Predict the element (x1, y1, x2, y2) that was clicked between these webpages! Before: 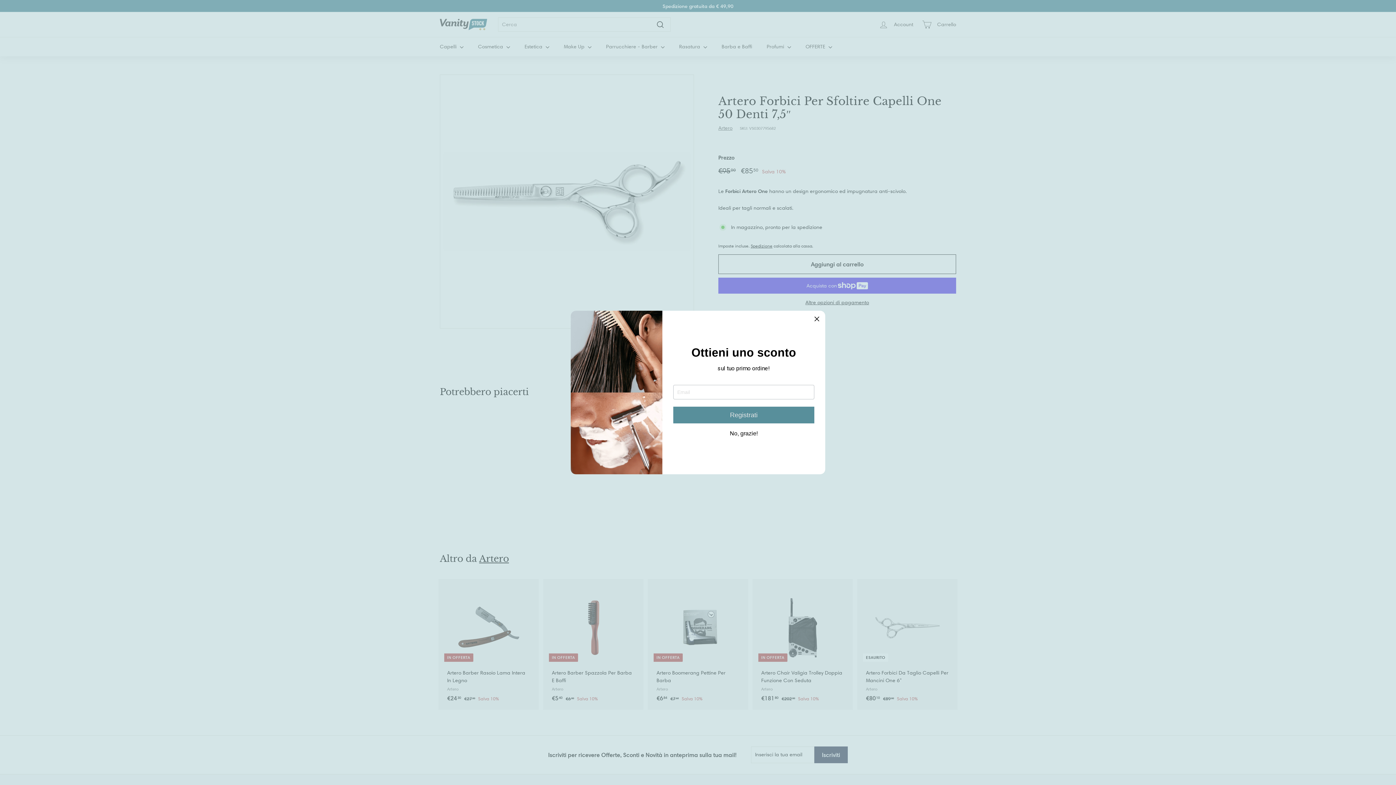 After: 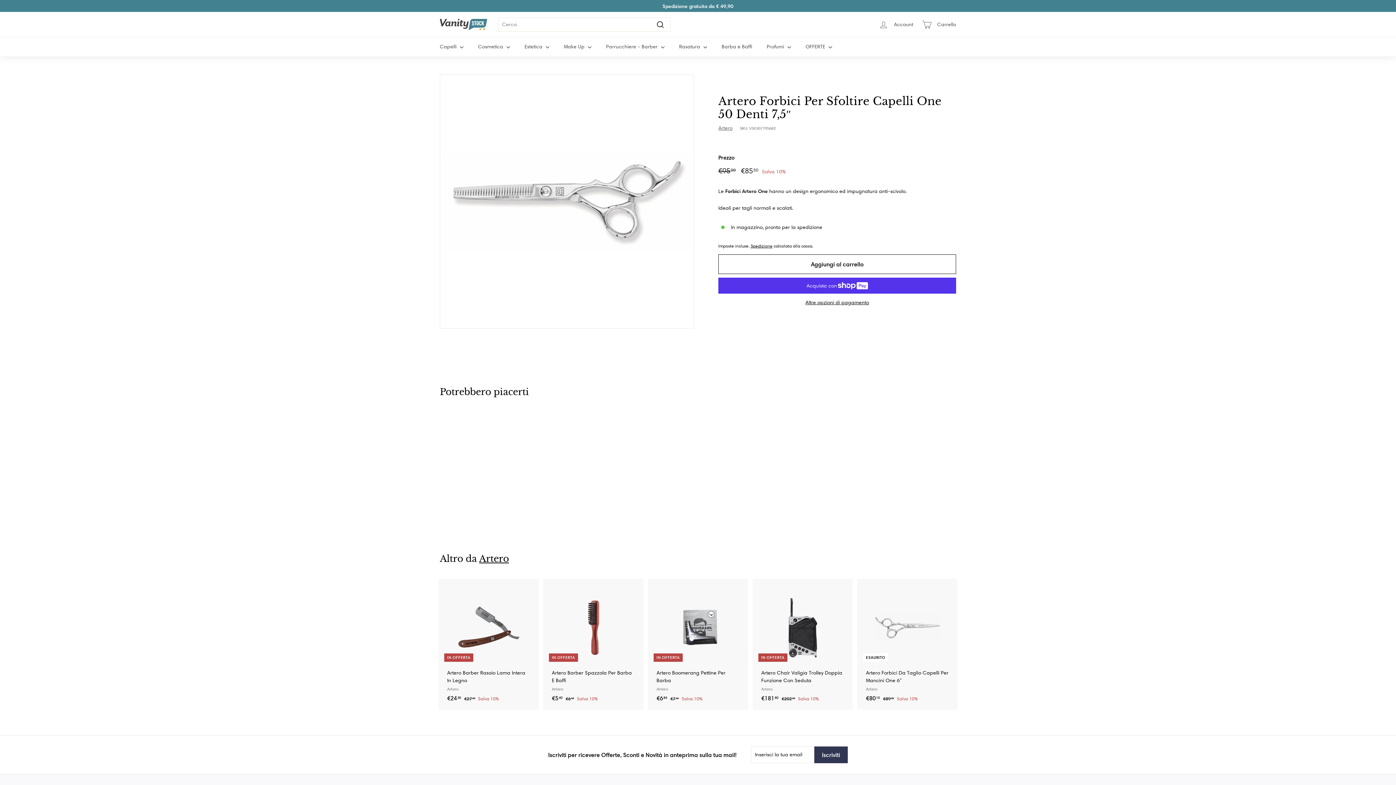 Action: bbox: (814, 315, 820, 323)